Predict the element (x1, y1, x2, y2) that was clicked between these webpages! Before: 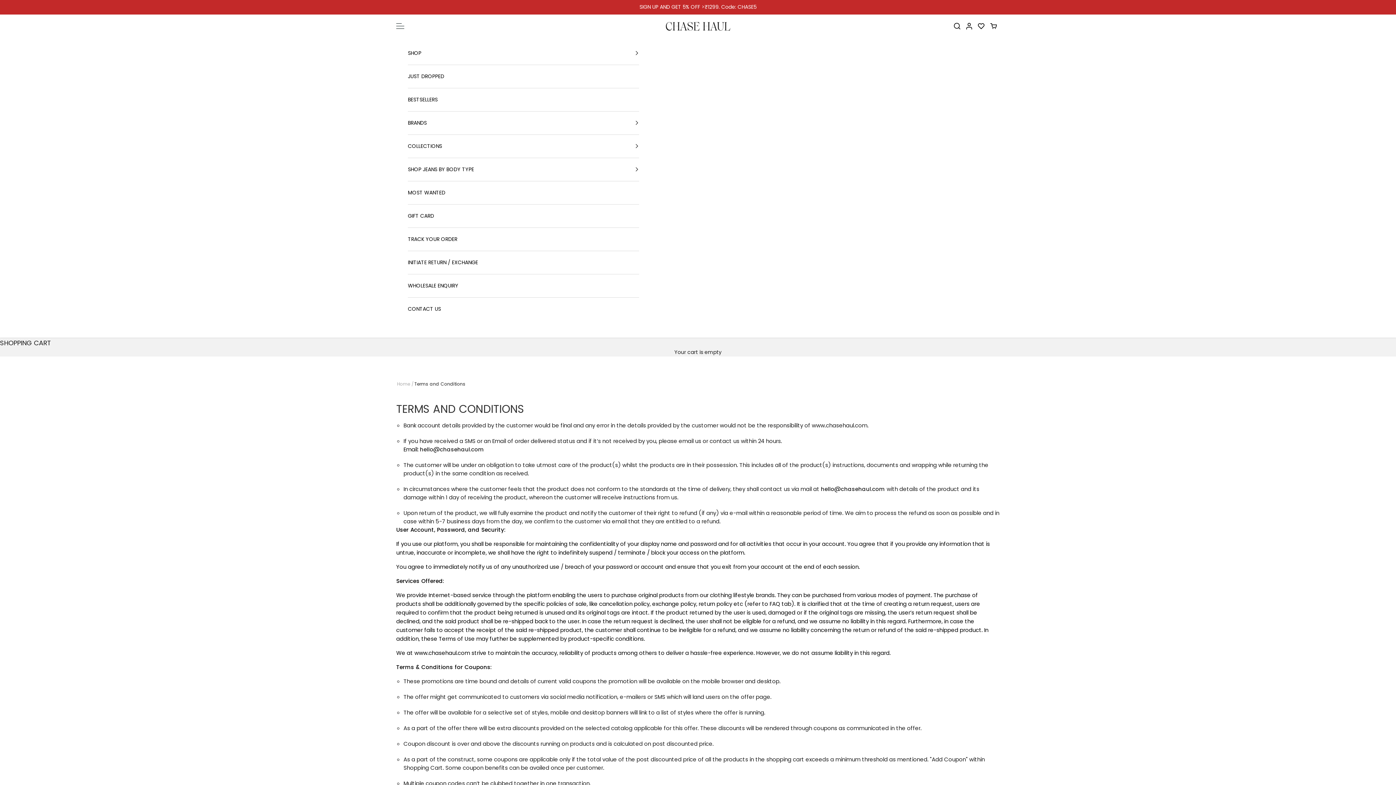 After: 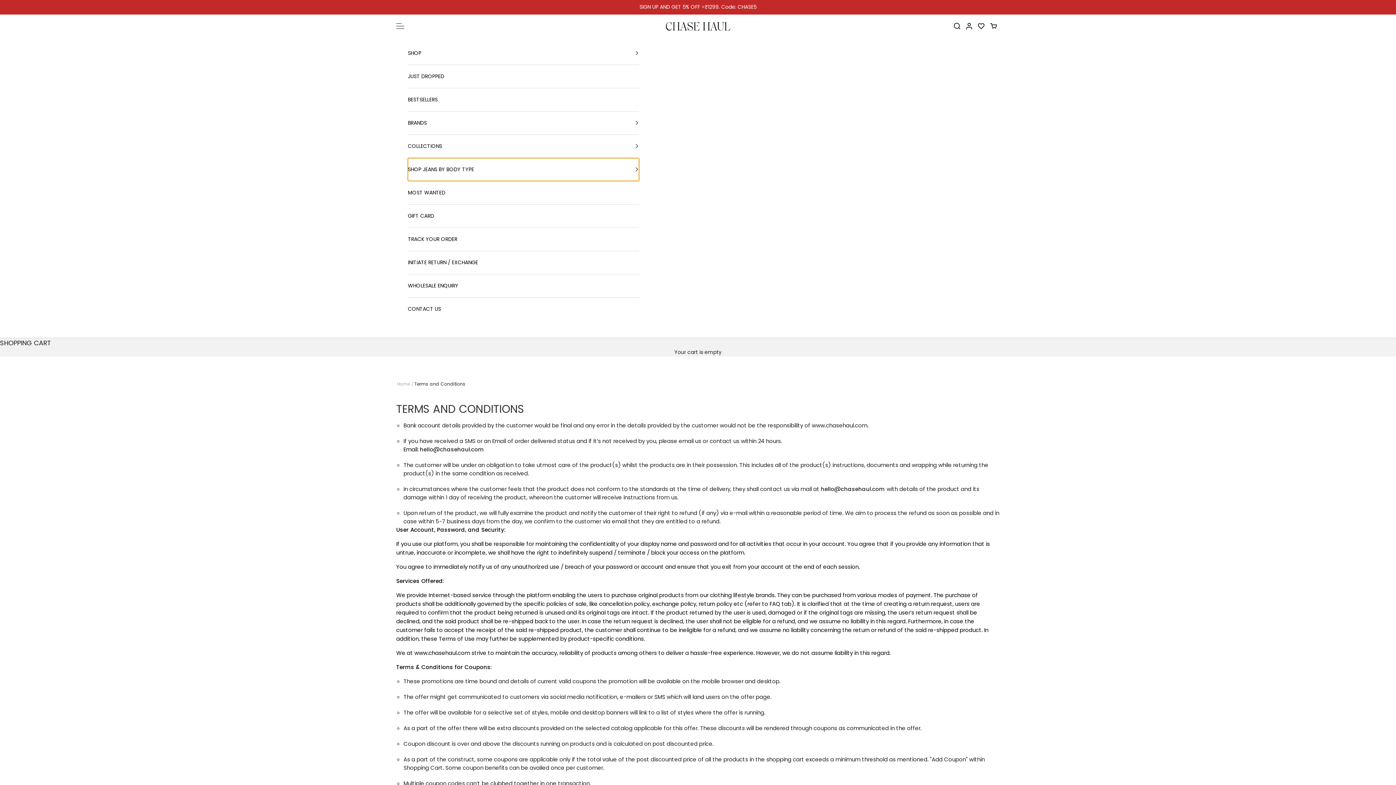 Action: label: SHOP JEANS BY BODY TYPE bbox: (408, 158, 639, 180)